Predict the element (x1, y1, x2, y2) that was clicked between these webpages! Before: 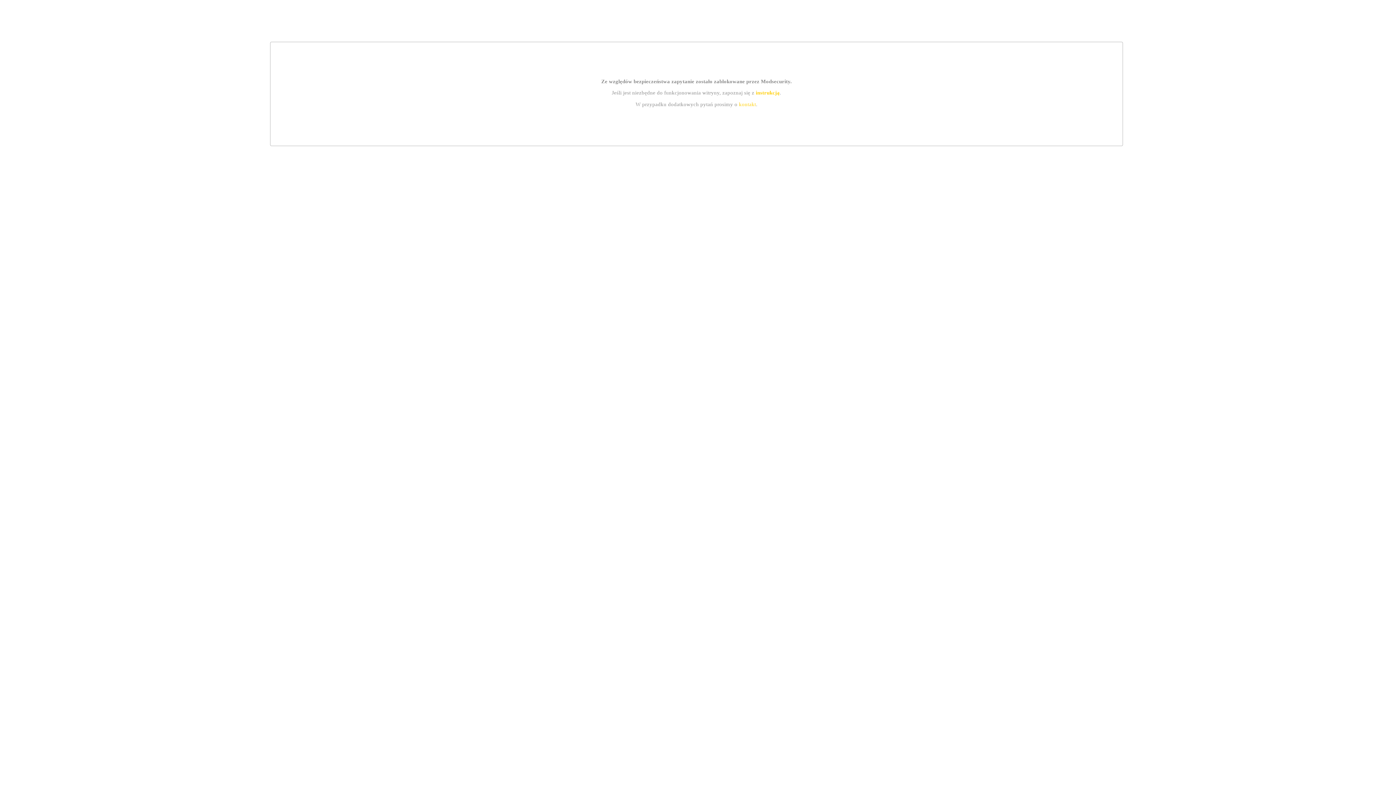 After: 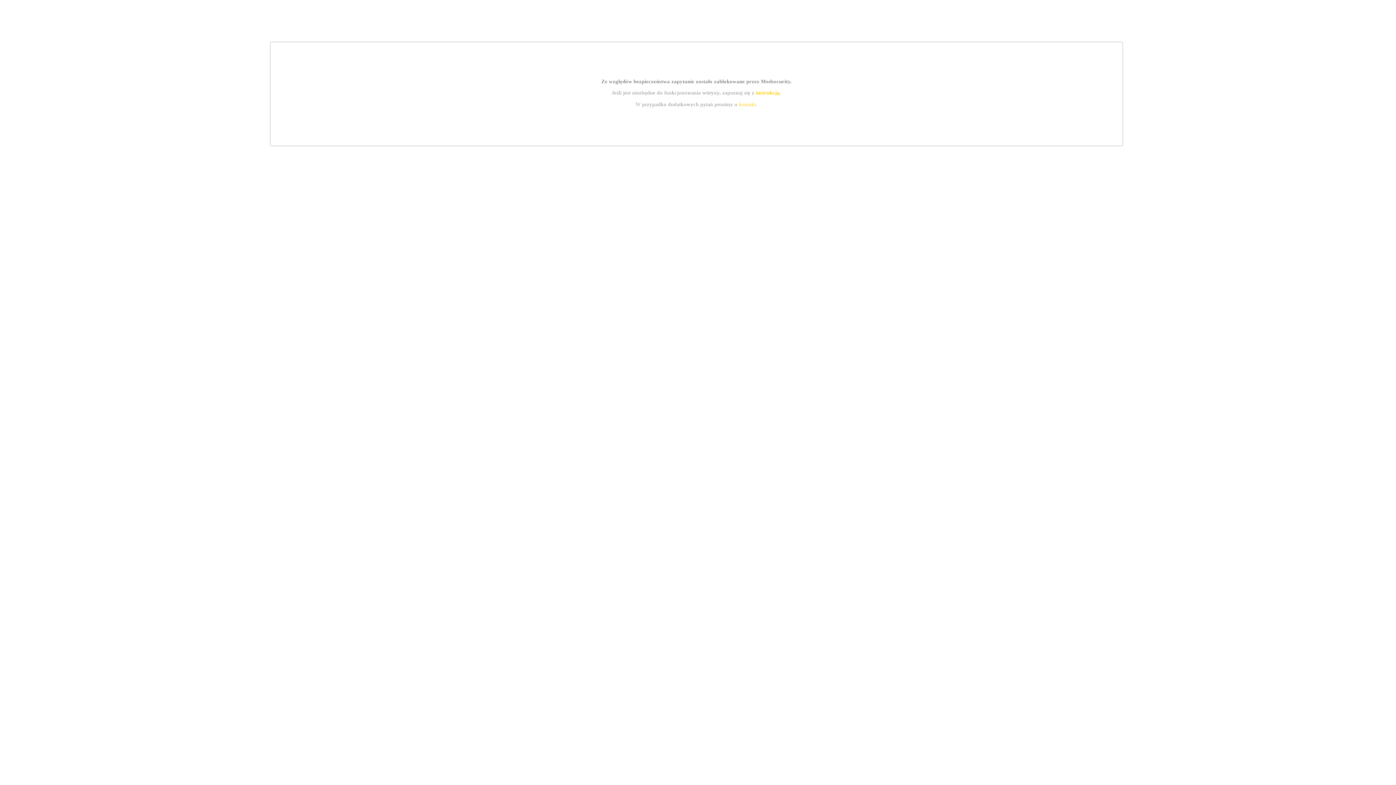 Action: label: instrukcją bbox: (755, 89, 779, 95)